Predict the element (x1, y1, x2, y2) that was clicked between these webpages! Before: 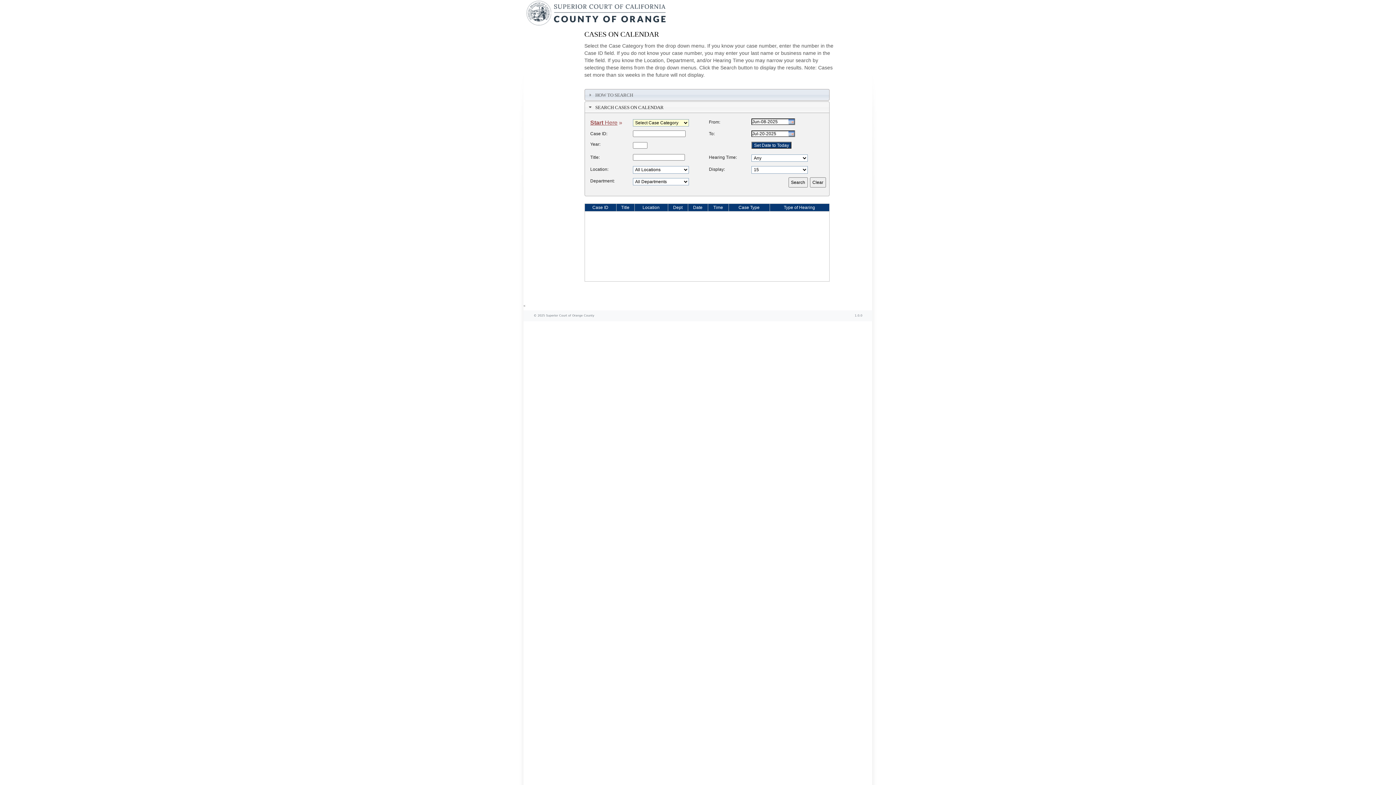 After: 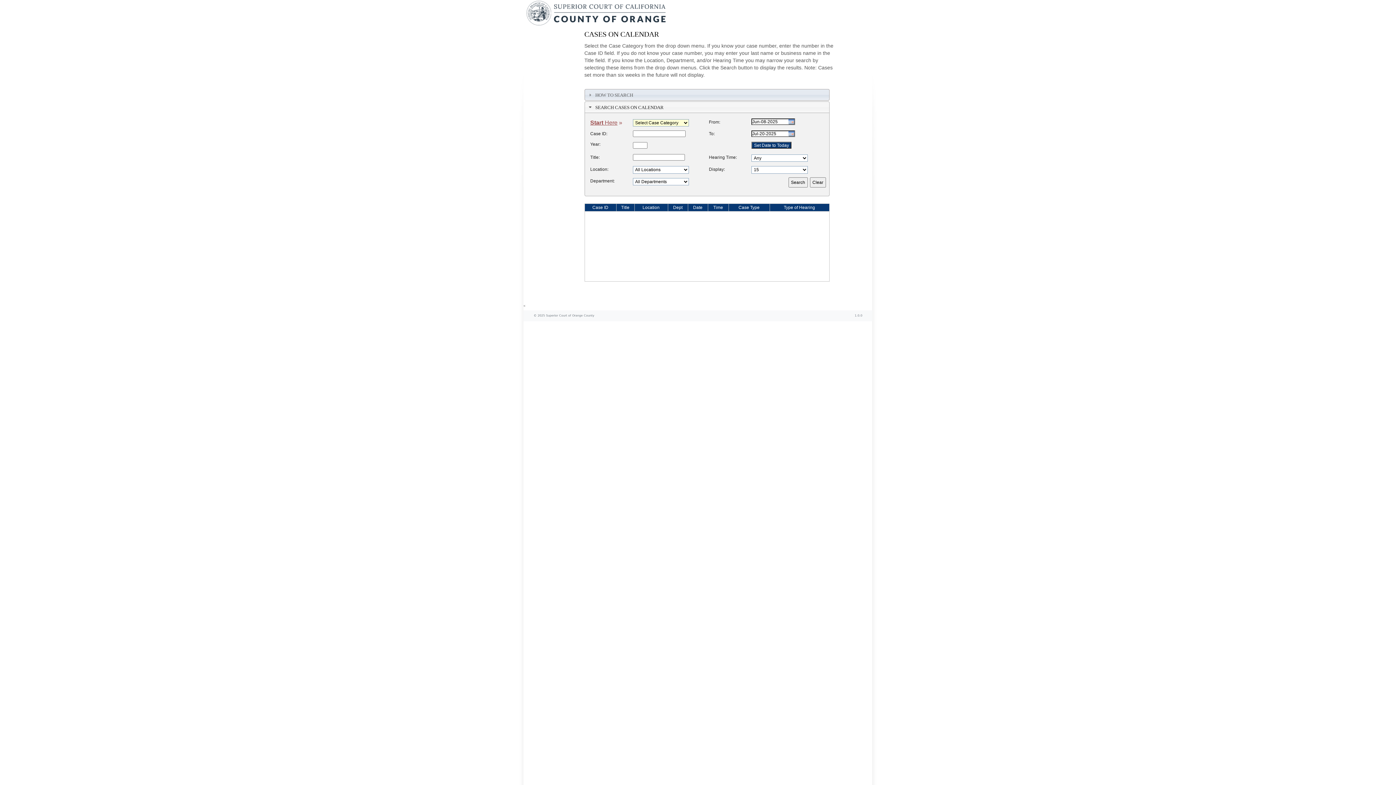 Action: bbox: (523, 0, 670, 29)